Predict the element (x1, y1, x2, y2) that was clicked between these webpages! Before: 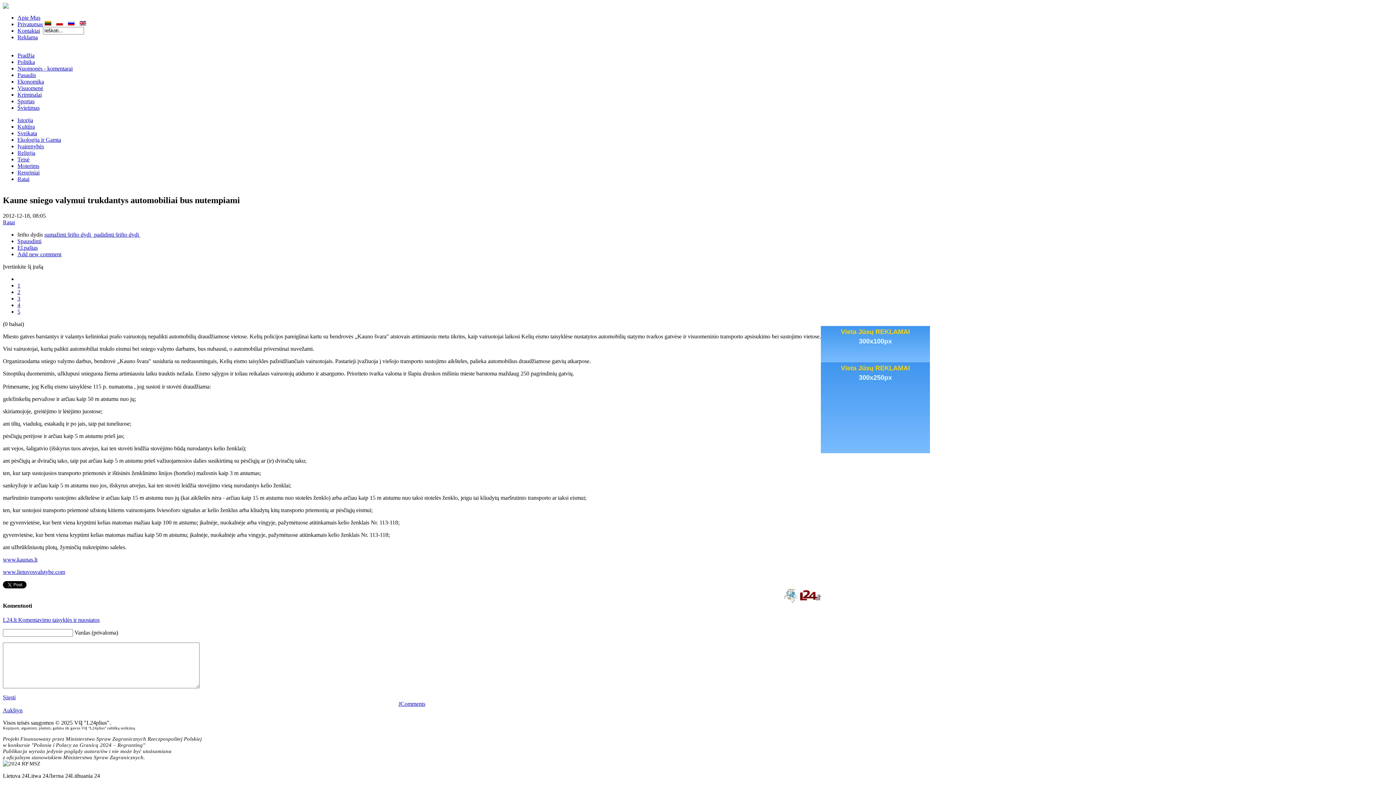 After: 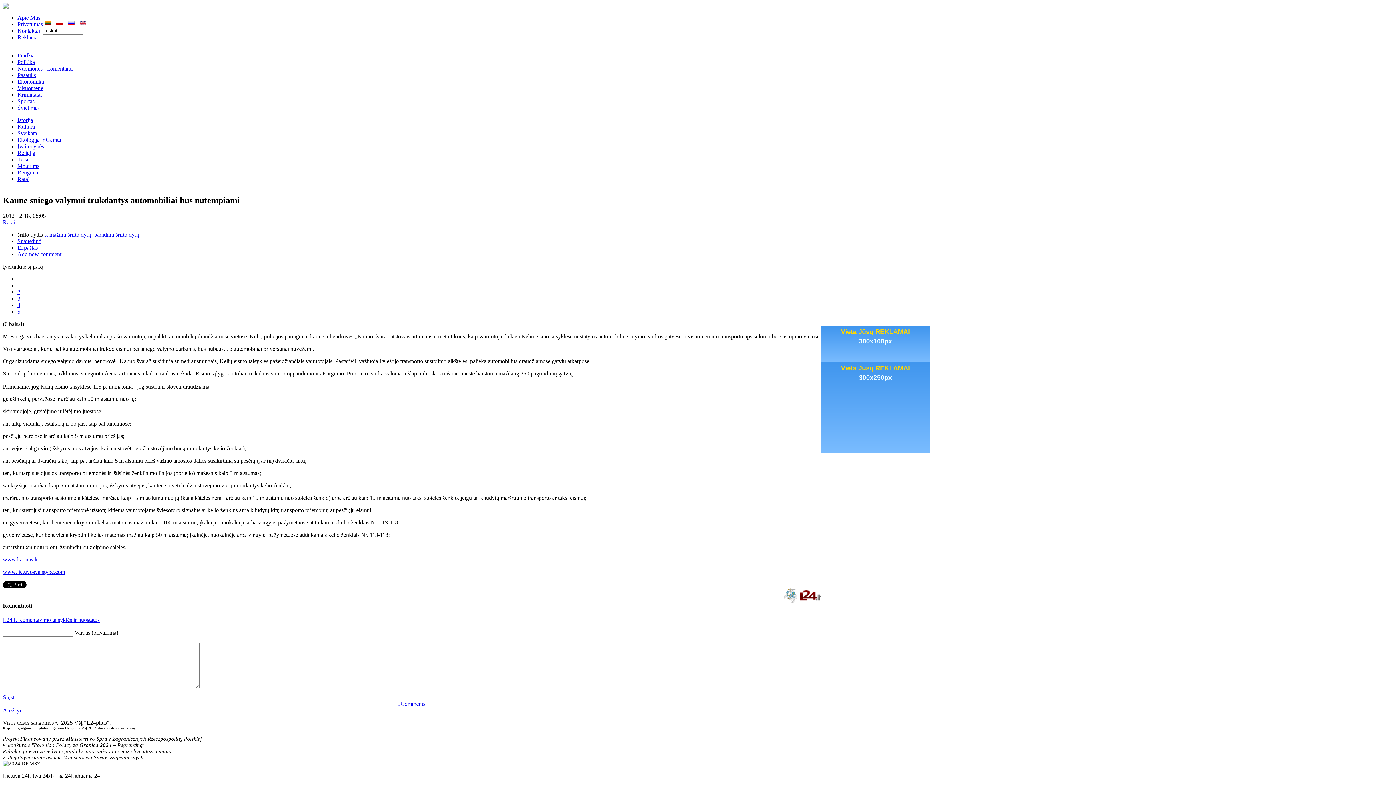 Action: label: sumažinti šrifto dydį   bbox: (44, 231, 94, 237)